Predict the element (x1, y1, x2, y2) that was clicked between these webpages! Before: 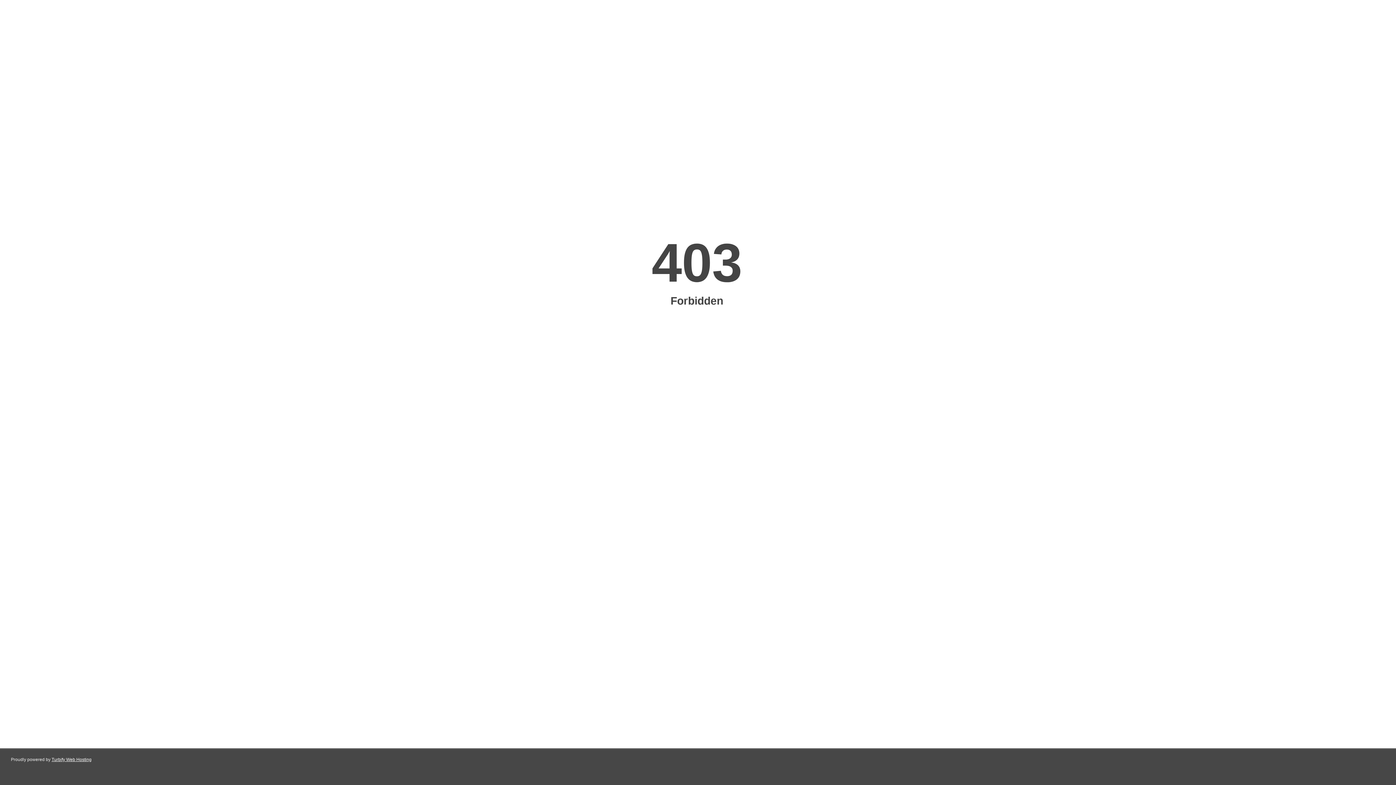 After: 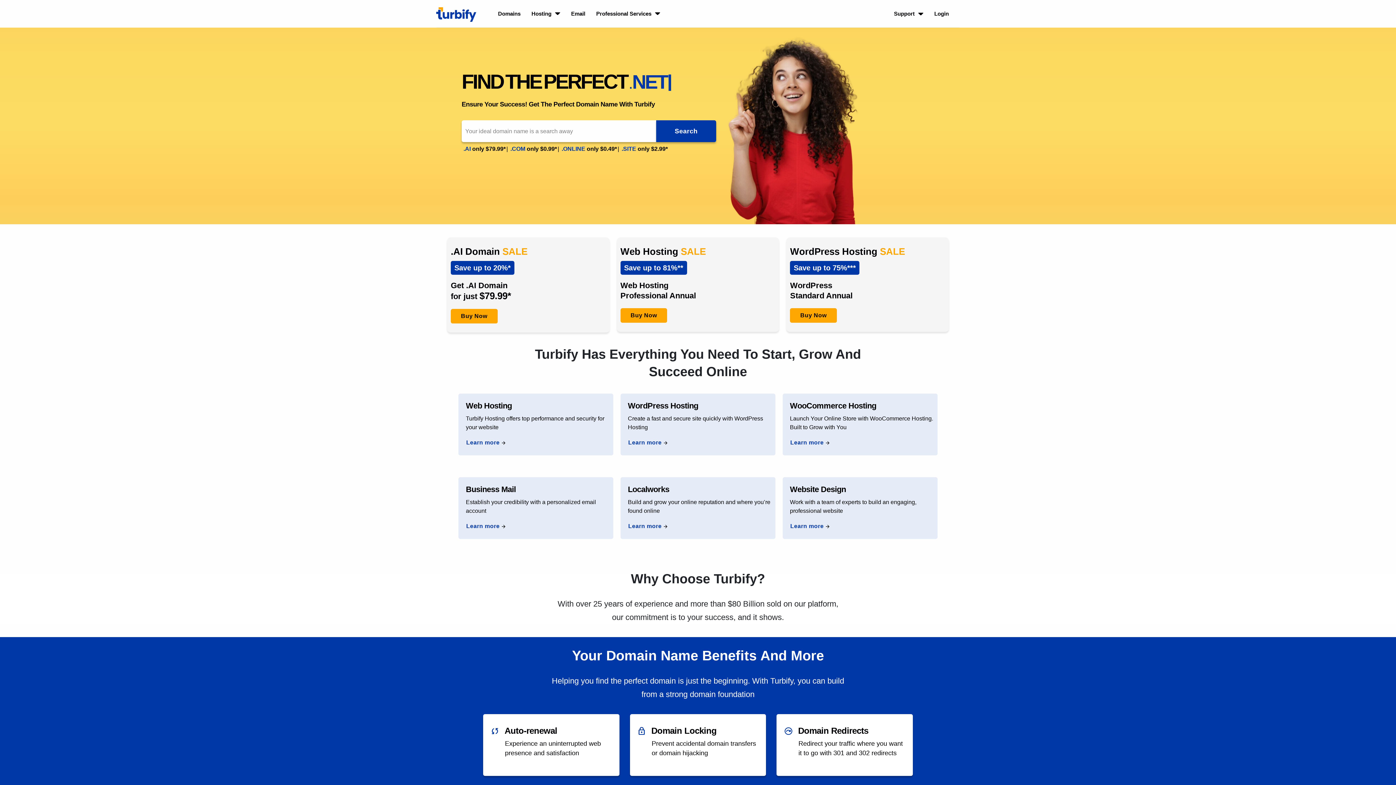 Action: label: Turbify Web Hosting bbox: (51, 757, 91, 762)